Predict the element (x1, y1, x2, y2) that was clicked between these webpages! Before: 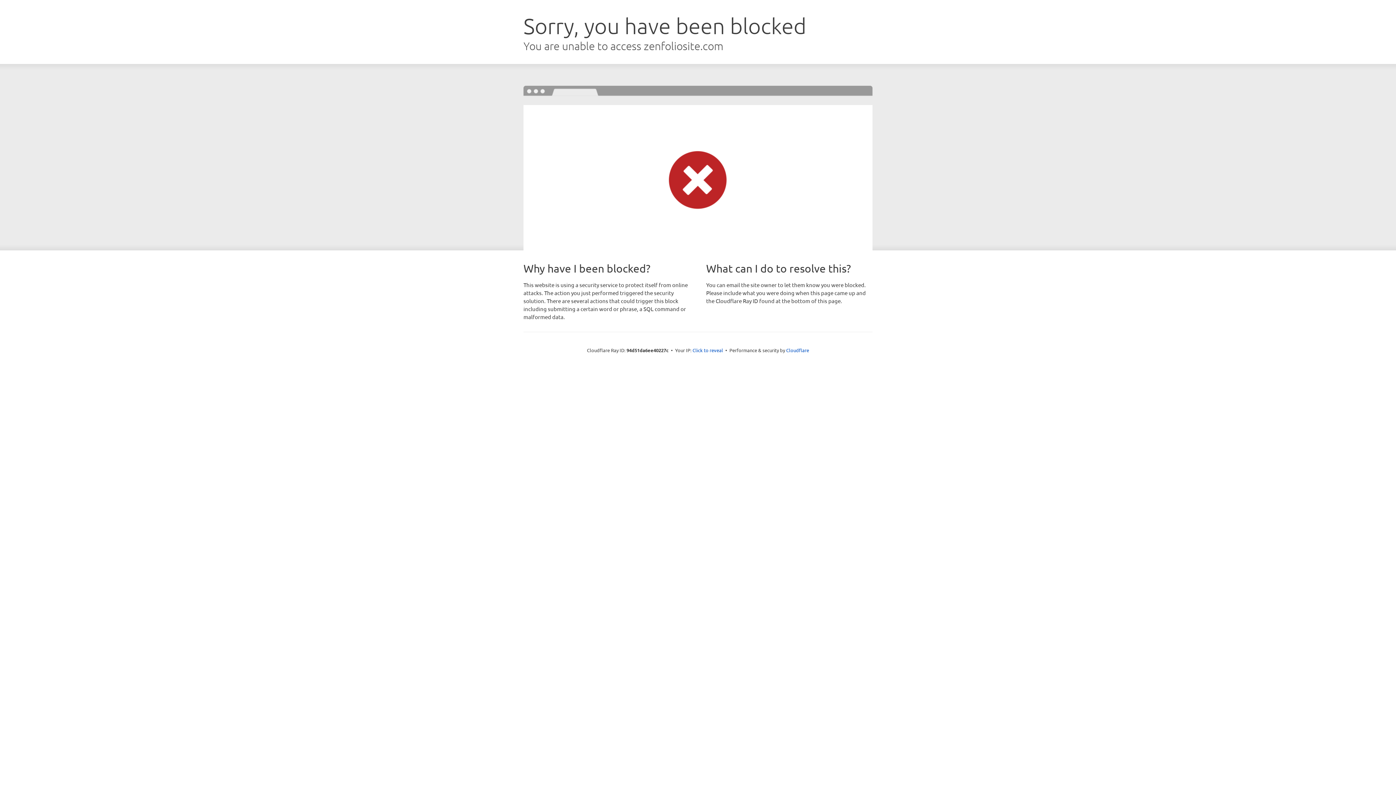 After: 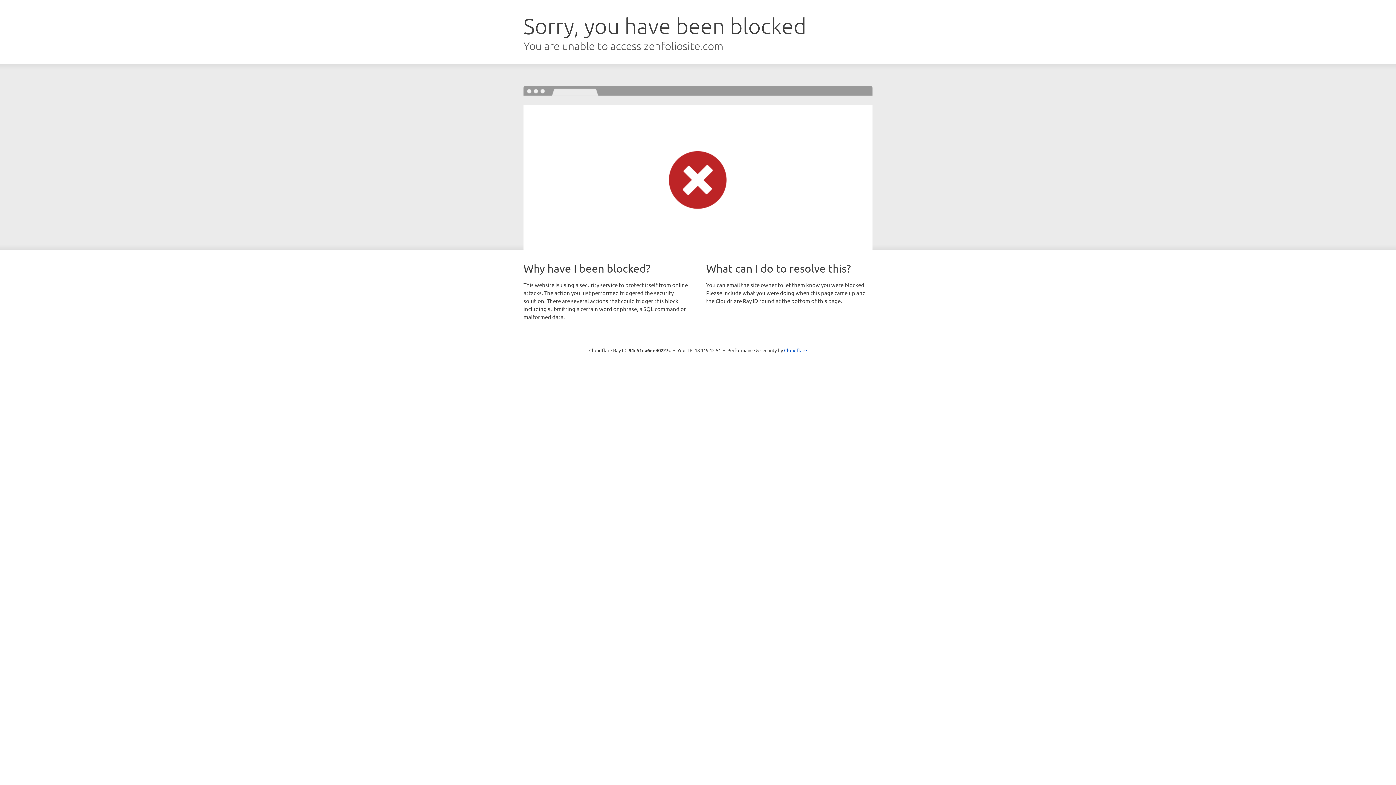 Action: label: Click to reveal bbox: (692, 346, 723, 353)